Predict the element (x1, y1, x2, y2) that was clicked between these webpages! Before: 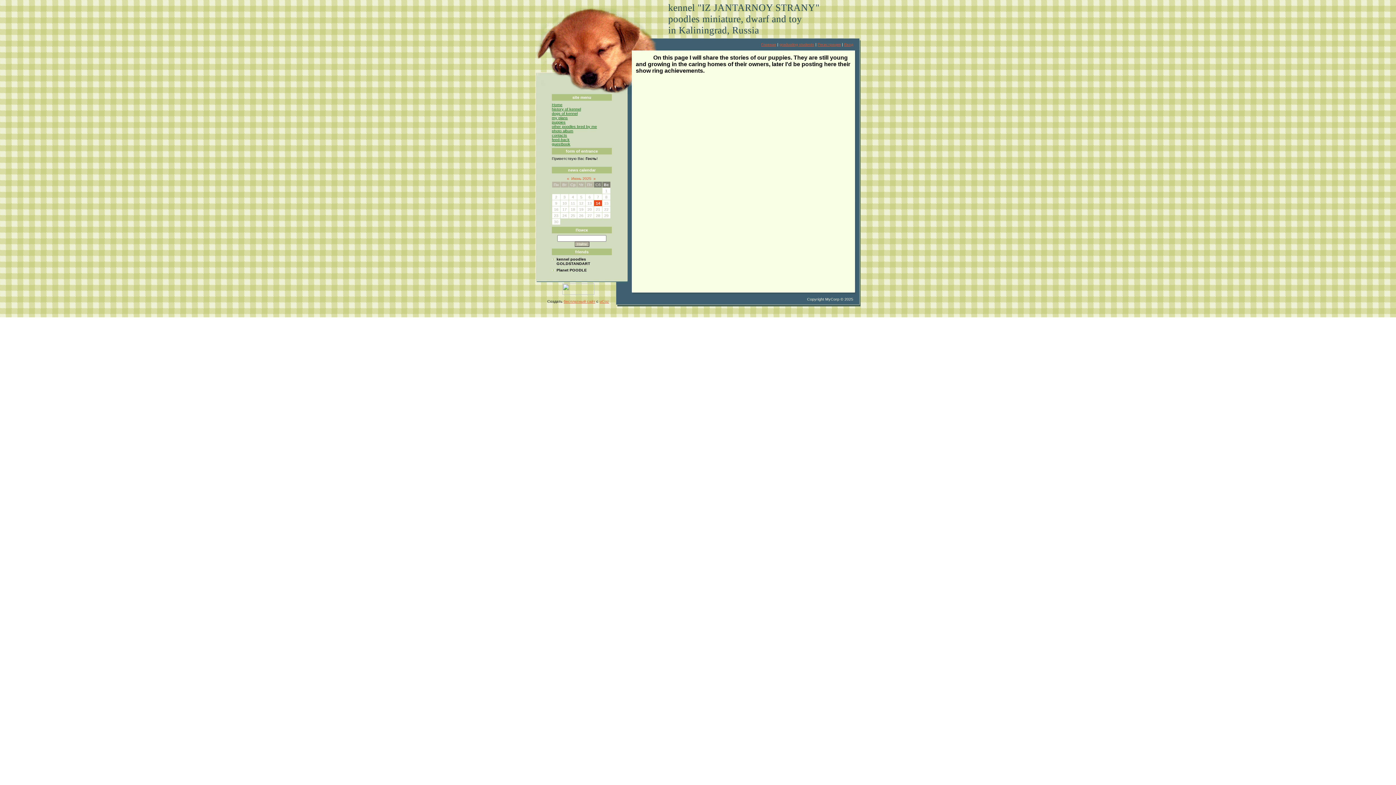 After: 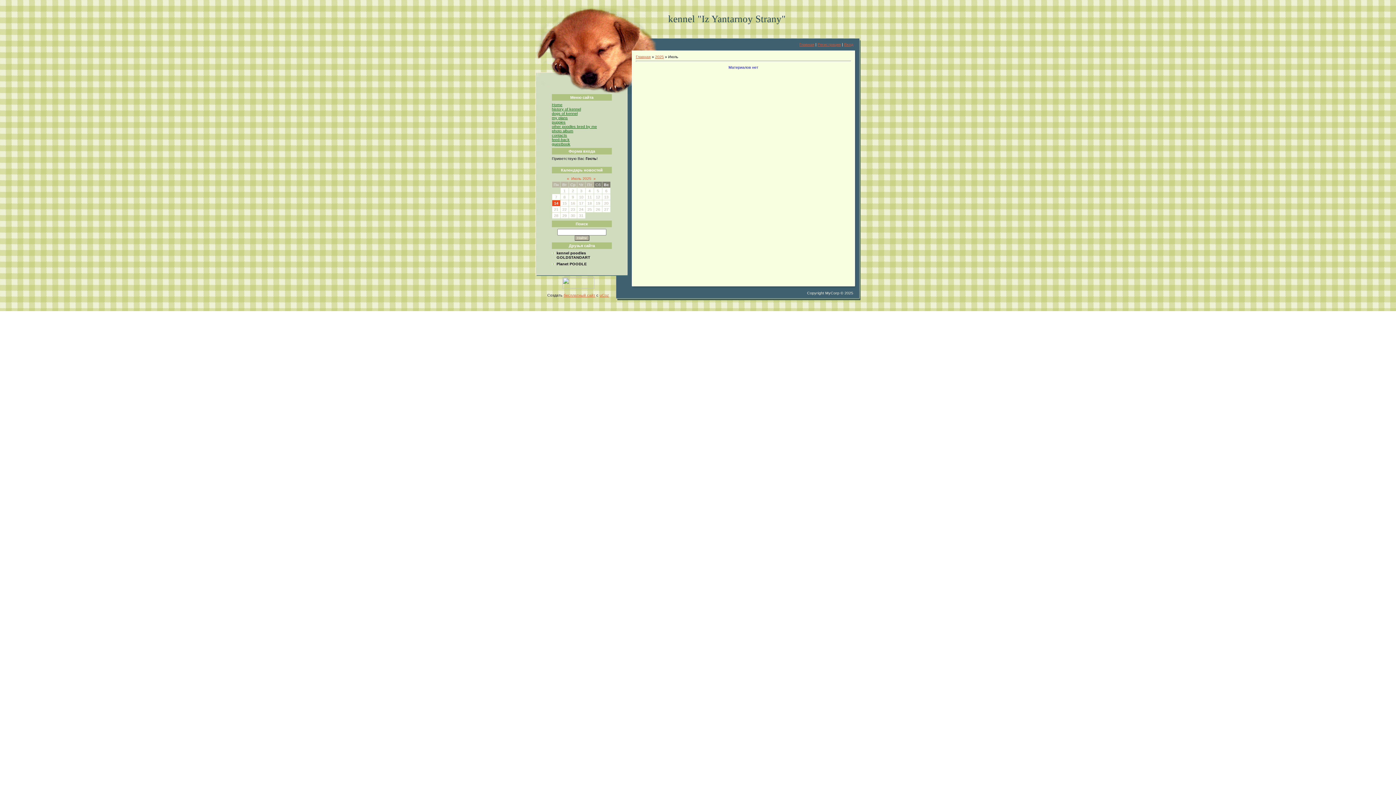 Action: bbox: (593, 176, 595, 180) label: »